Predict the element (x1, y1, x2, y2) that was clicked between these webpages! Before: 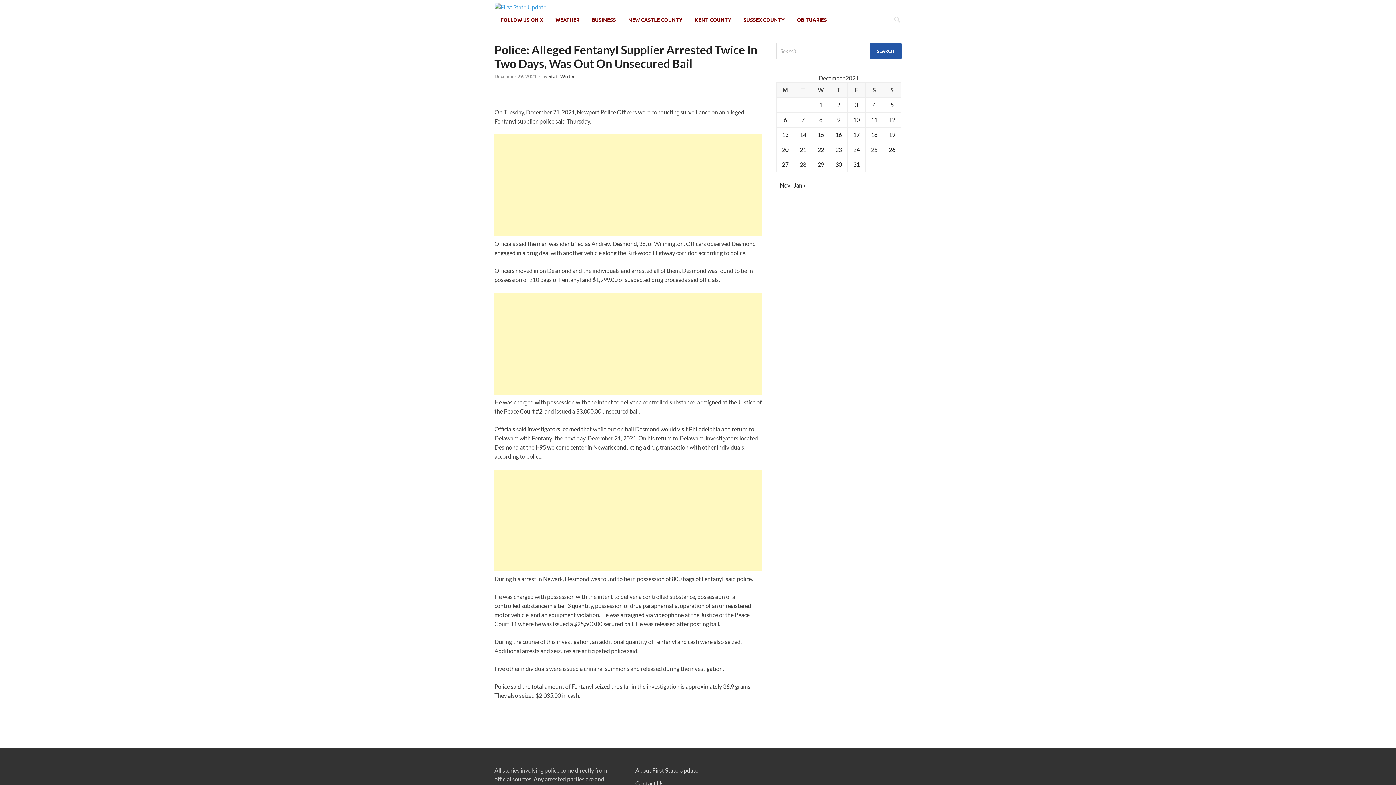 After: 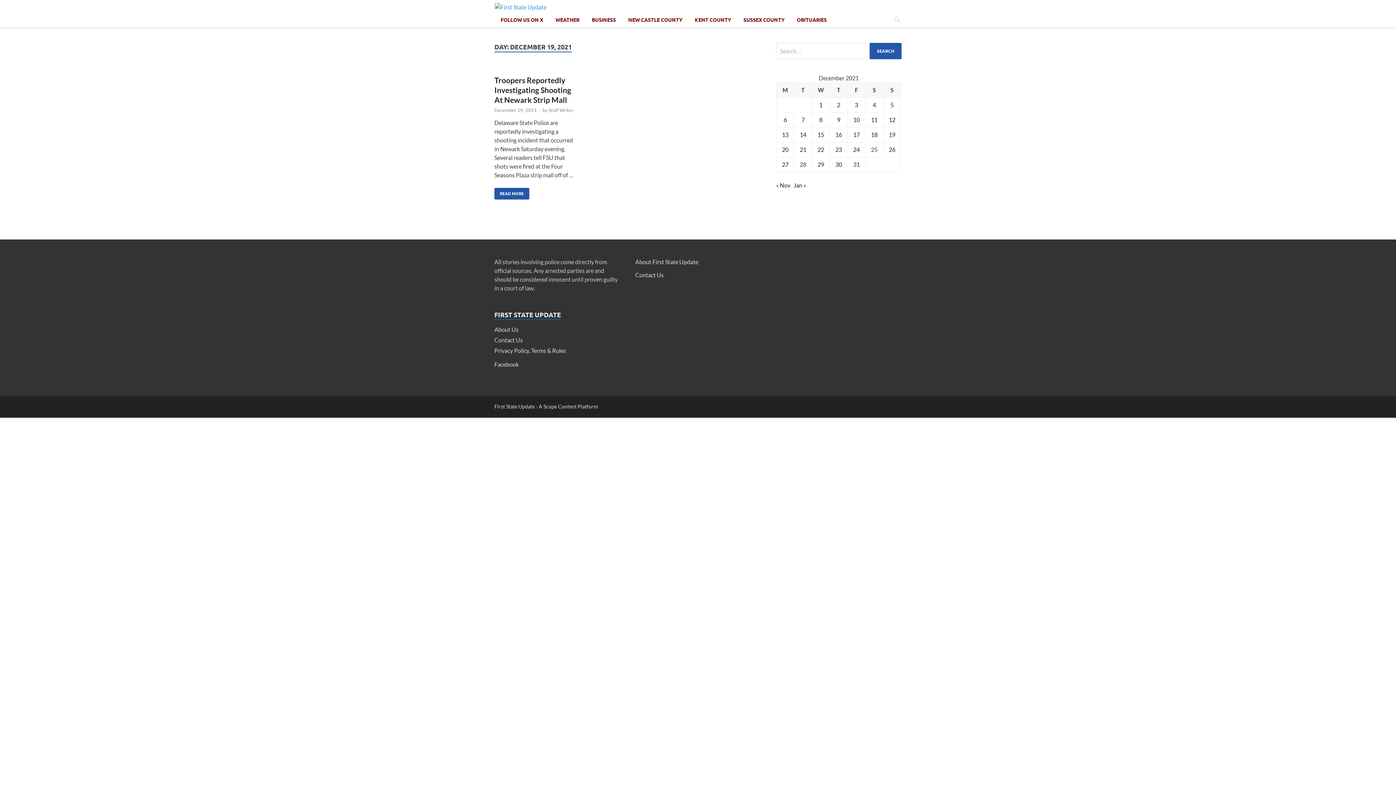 Action: label: Posts published on December 19, 2021 bbox: (889, 131, 895, 138)